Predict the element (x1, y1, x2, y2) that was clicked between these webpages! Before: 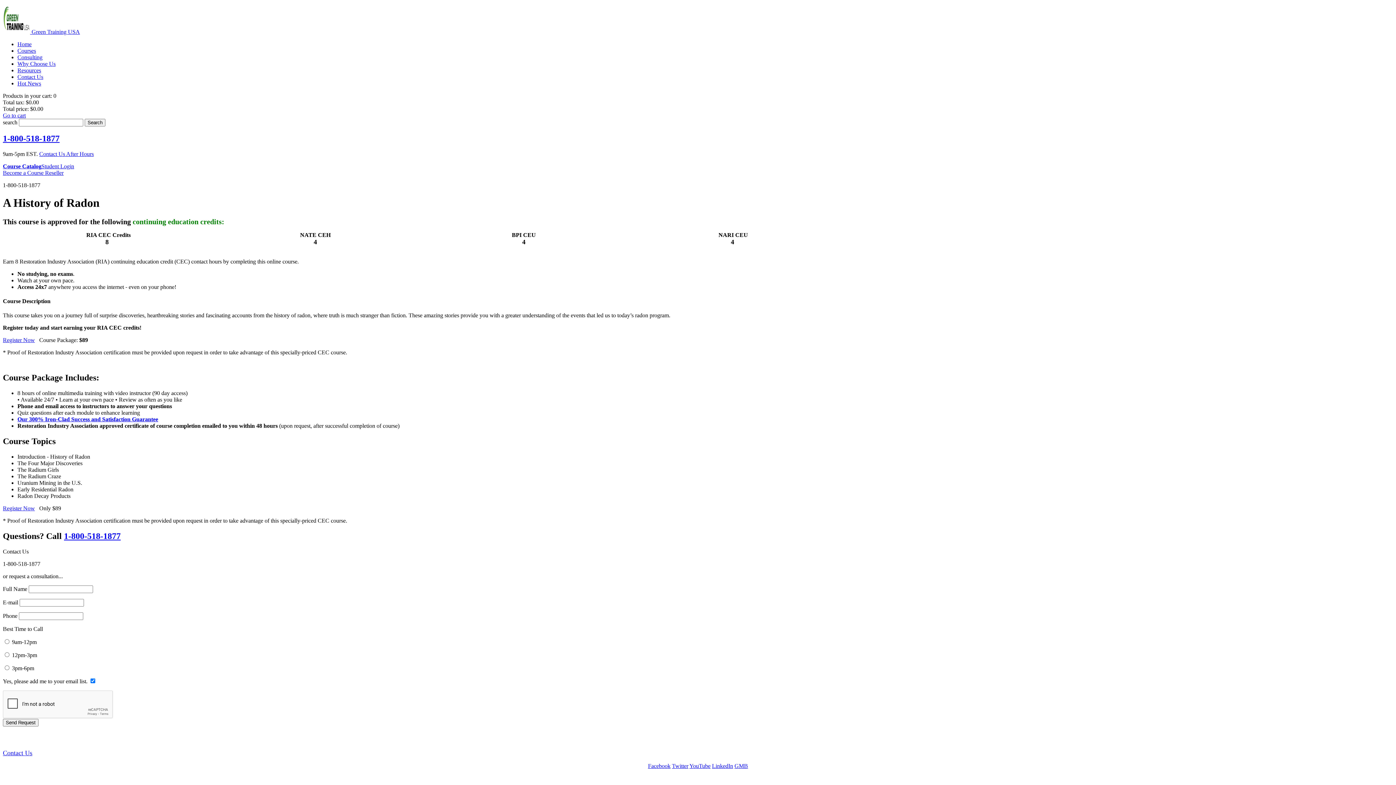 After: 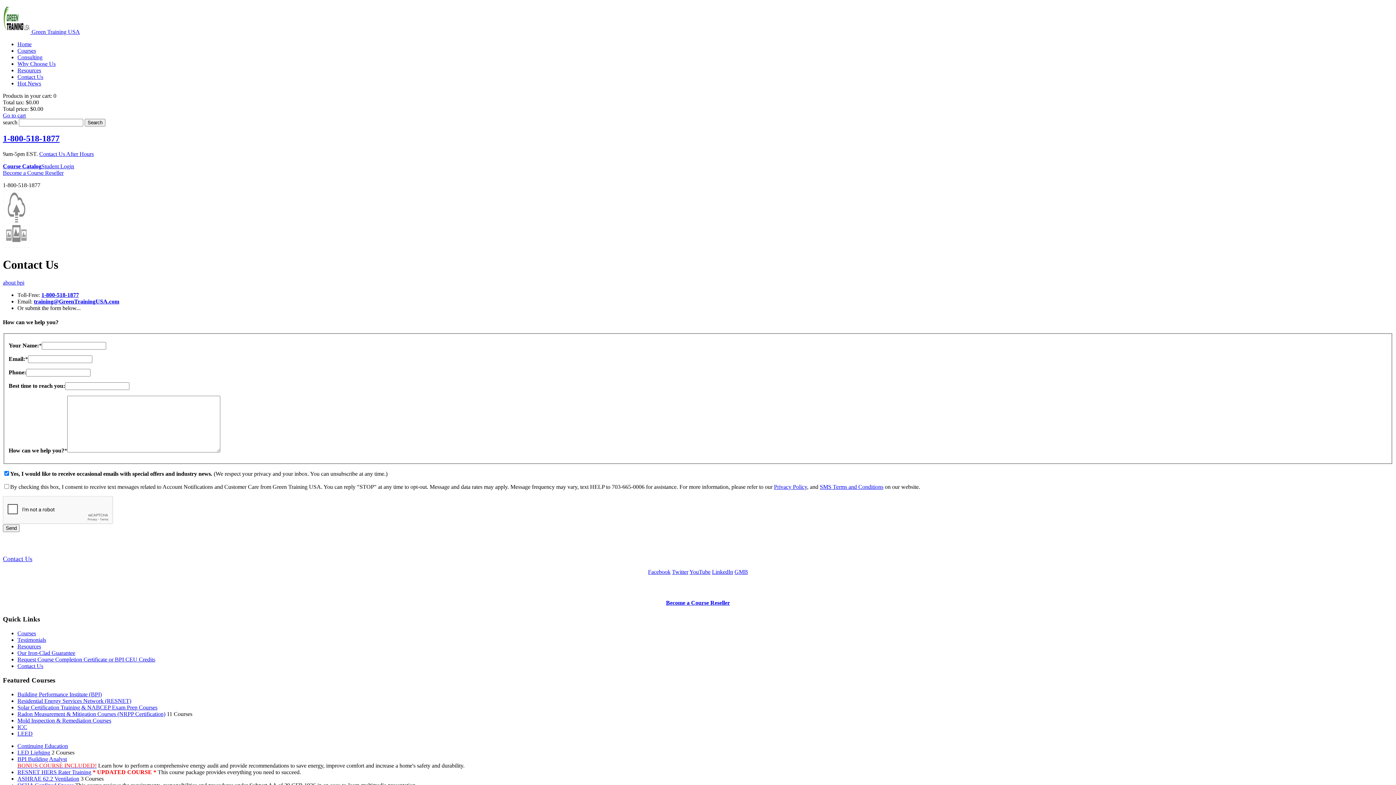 Action: label: Contact Us After Hours bbox: (39, 150, 93, 157)